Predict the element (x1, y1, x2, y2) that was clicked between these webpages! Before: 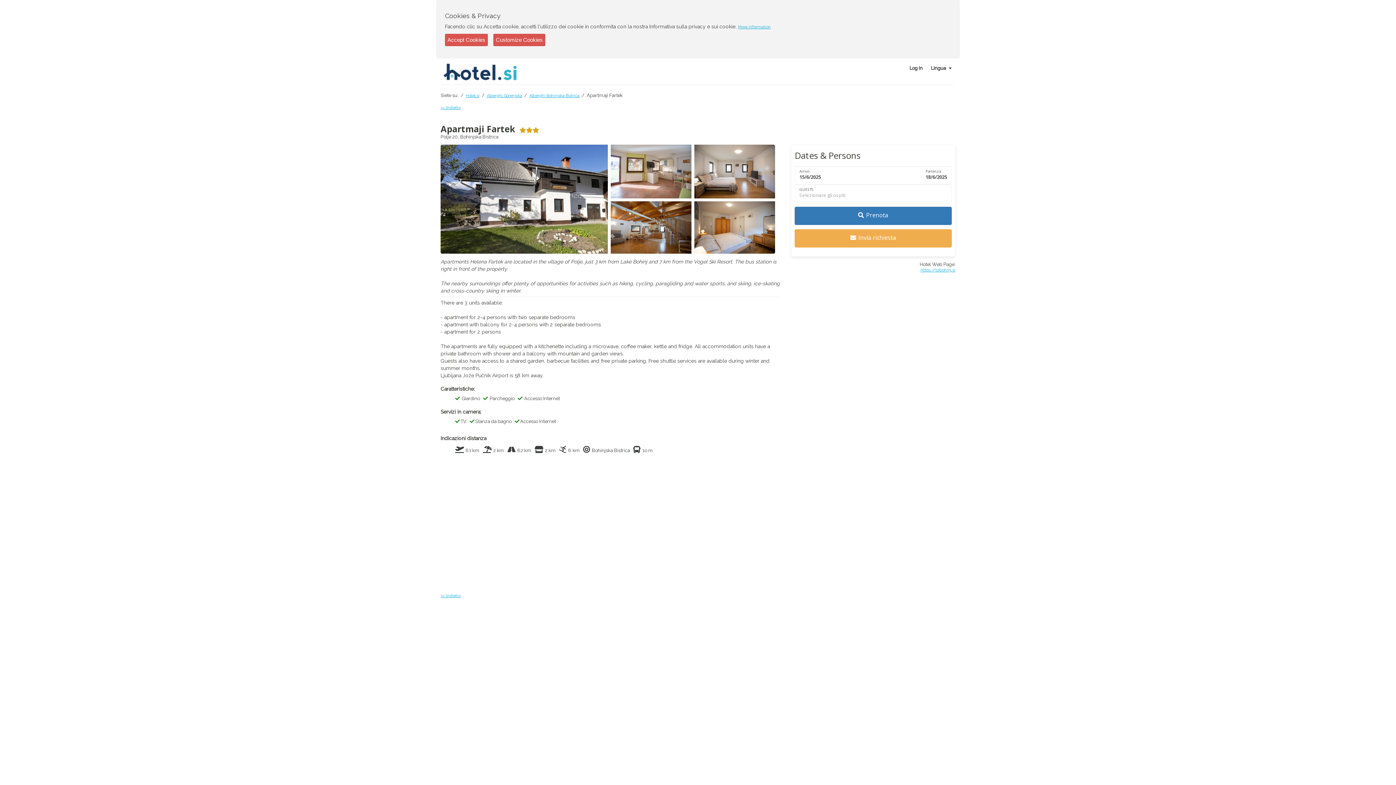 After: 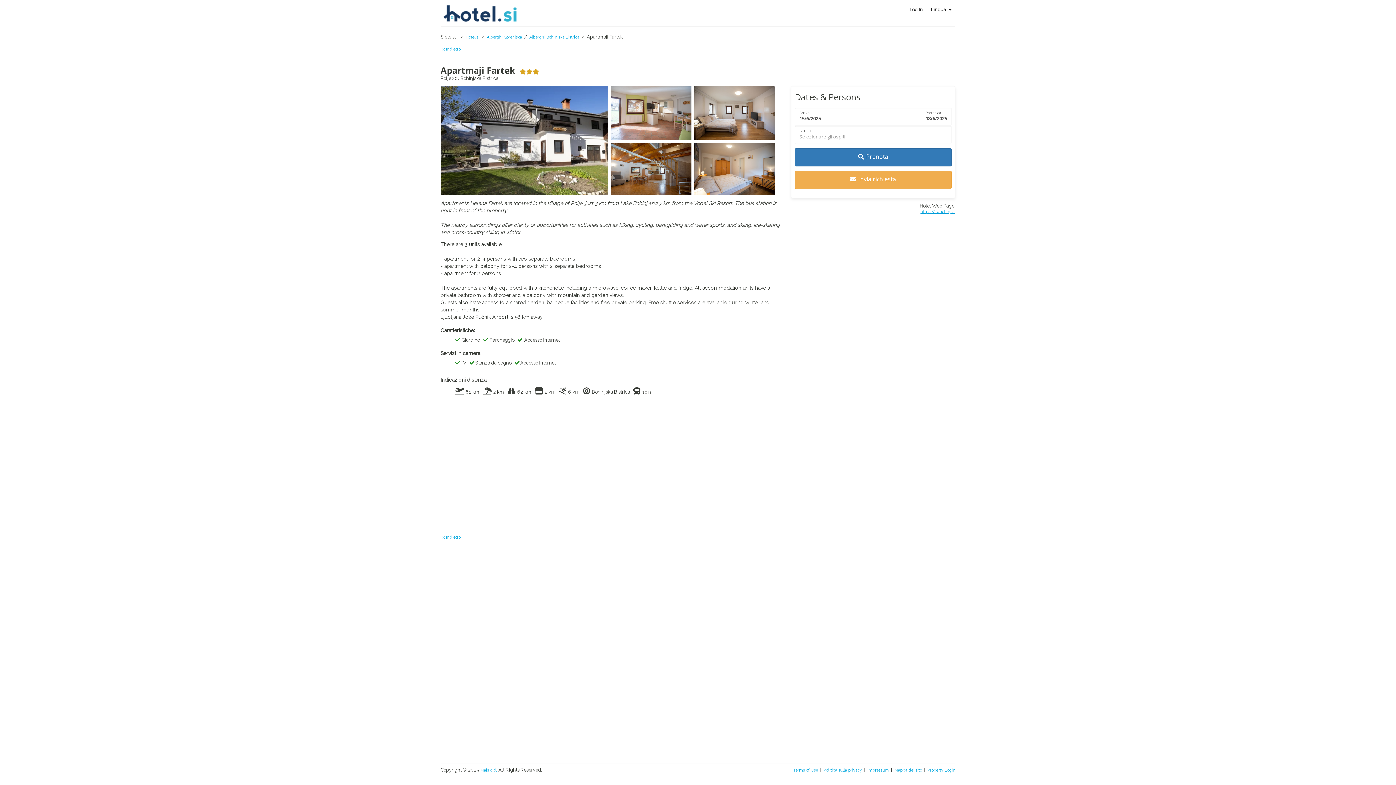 Action: label: Accept Cookies bbox: (445, 33, 488, 46)